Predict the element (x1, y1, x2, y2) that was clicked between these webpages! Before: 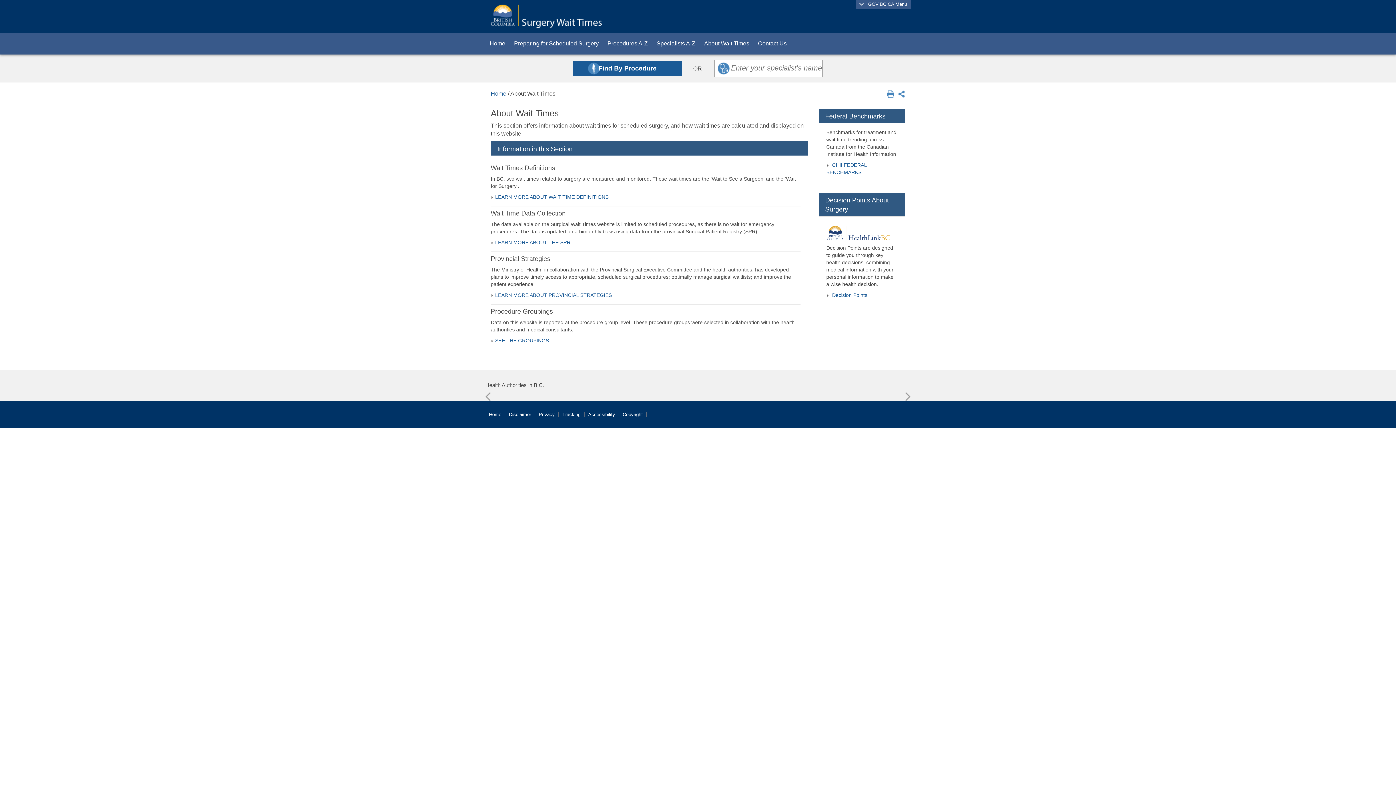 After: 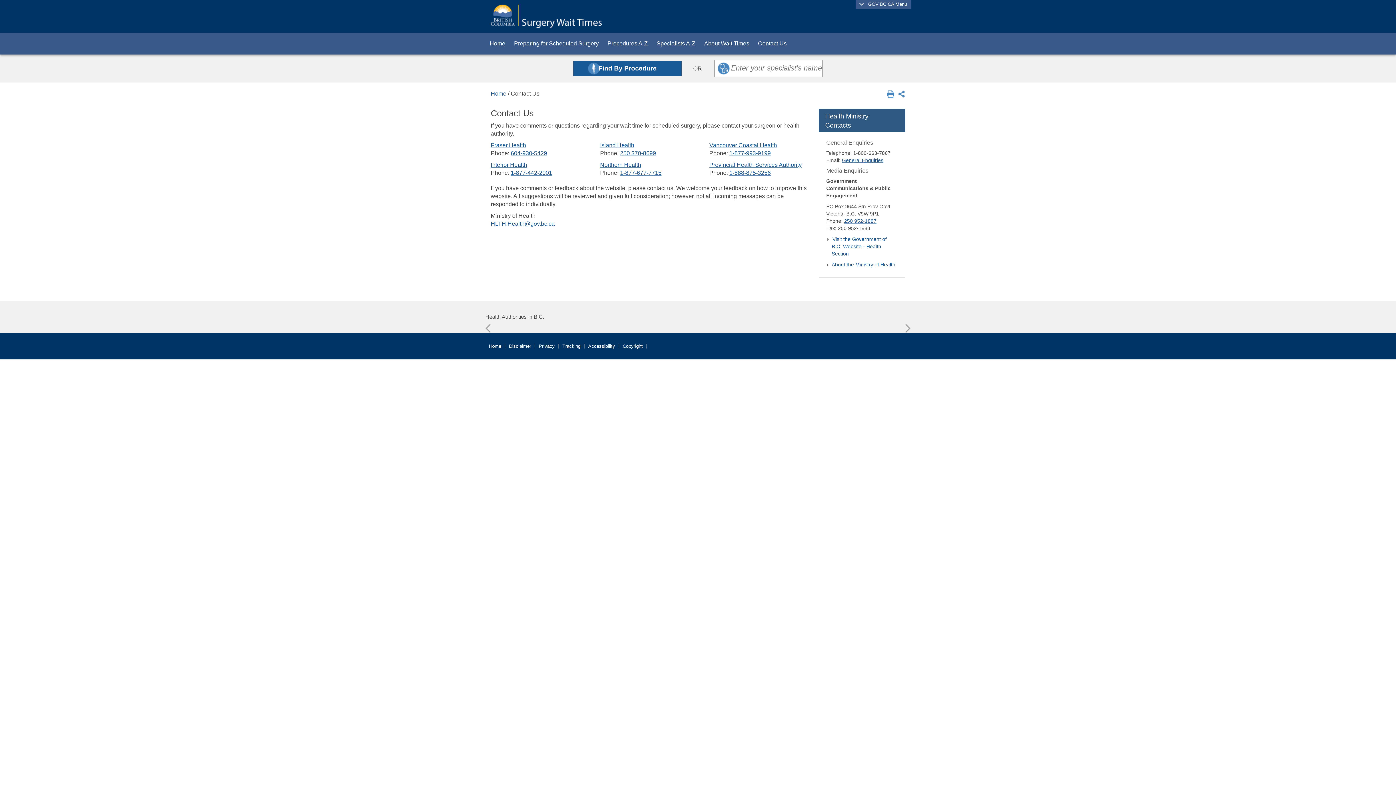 Action: bbox: (753, 32, 791, 54) label: Contact Us